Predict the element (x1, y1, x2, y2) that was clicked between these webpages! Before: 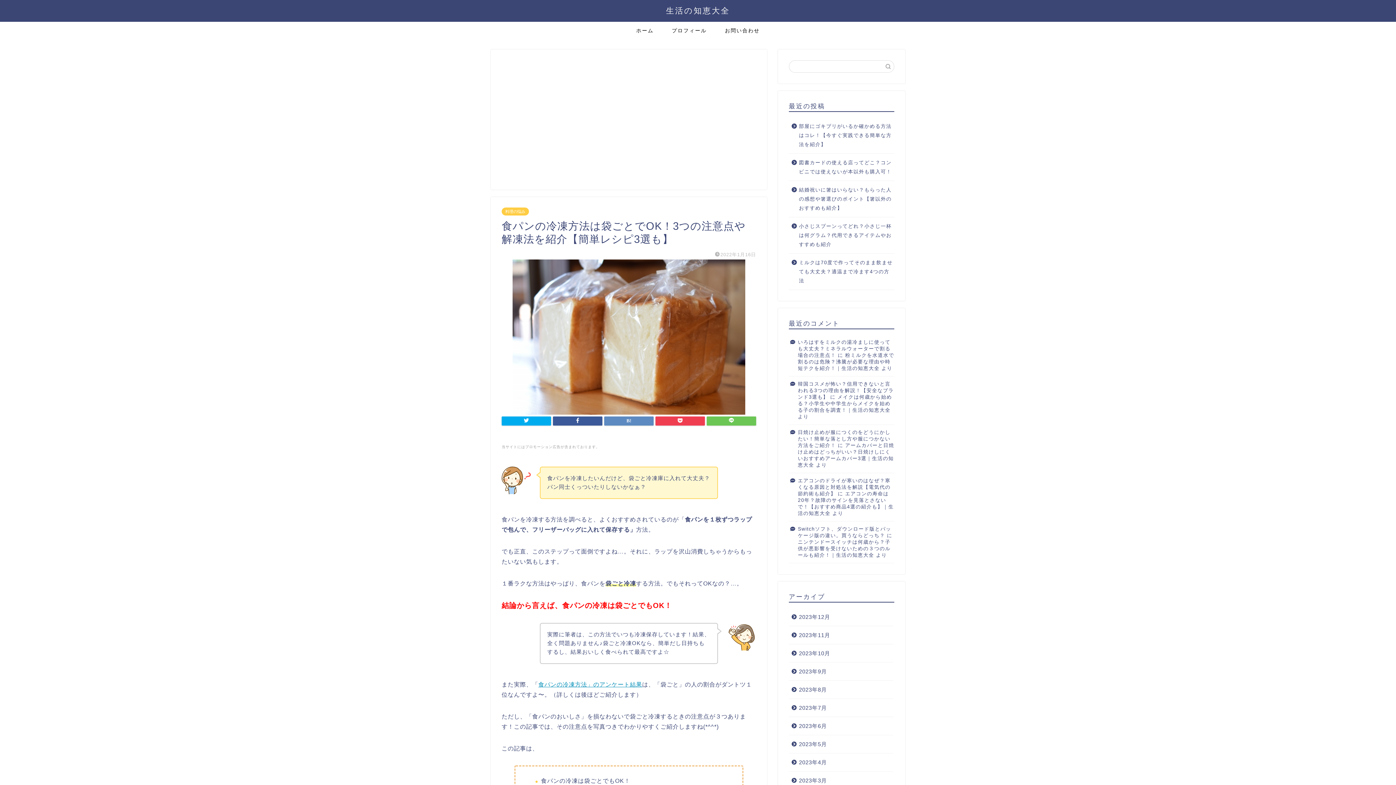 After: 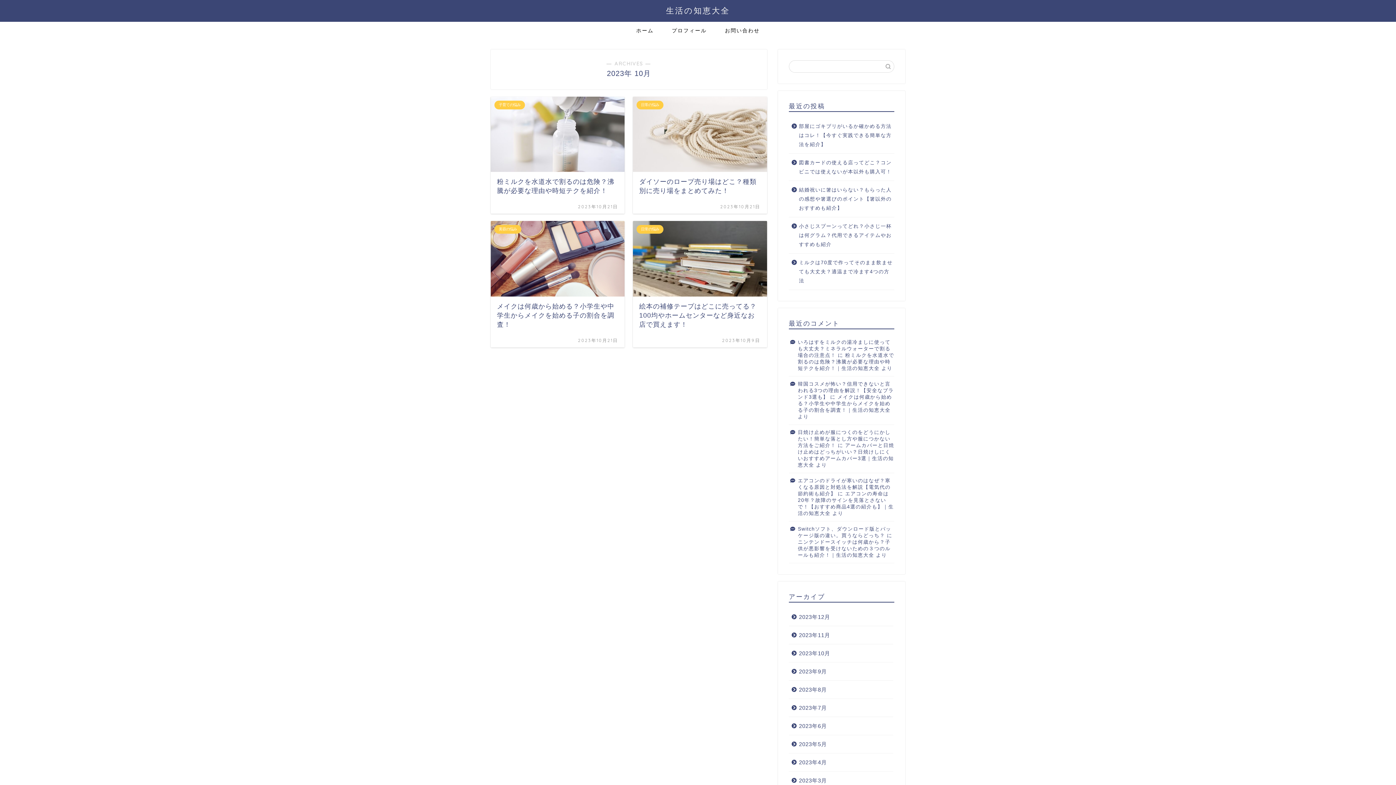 Action: label: 2023年10月 bbox: (789, 644, 893, 662)